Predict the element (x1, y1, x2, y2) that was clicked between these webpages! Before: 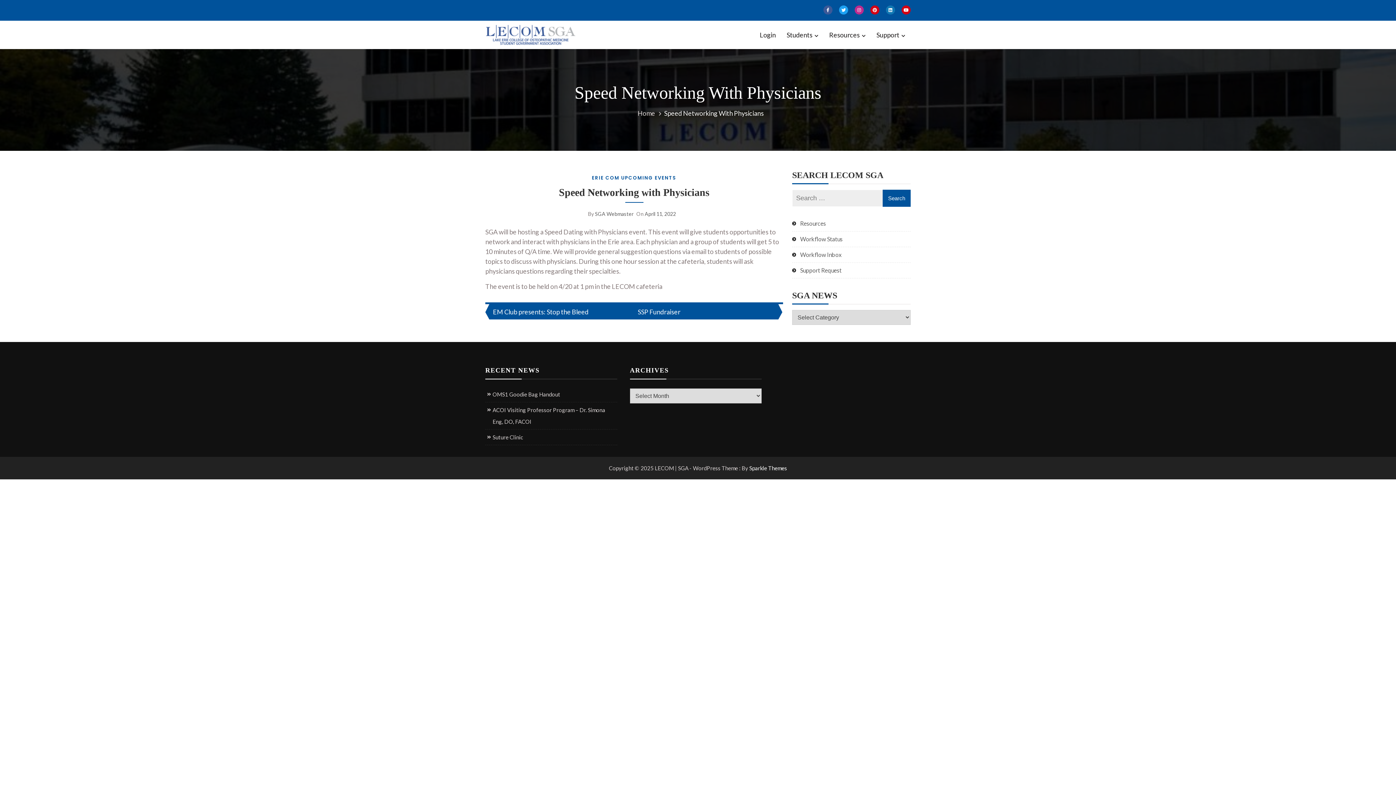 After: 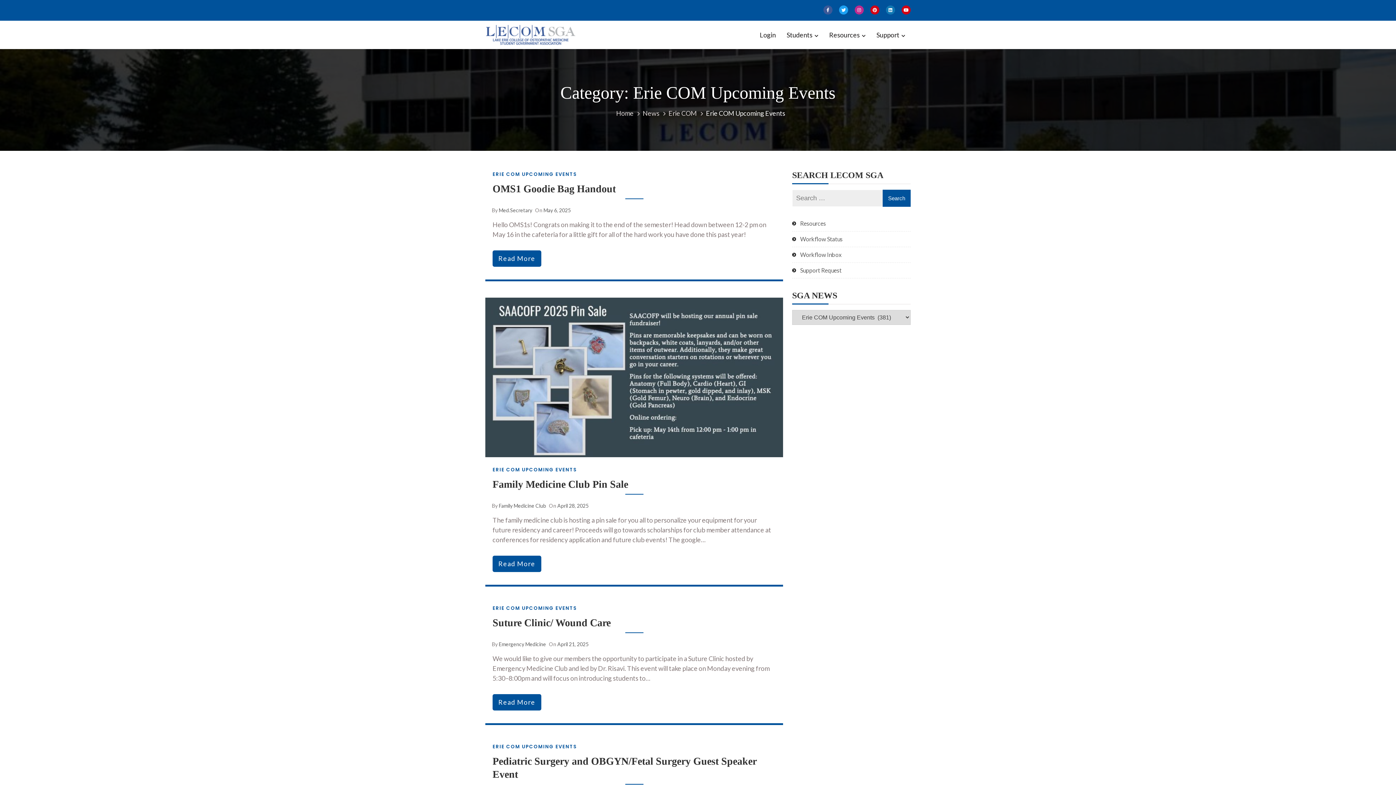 Action: label: ERIE COM UPCOMING EVENTS bbox: (592, 174, 676, 181)